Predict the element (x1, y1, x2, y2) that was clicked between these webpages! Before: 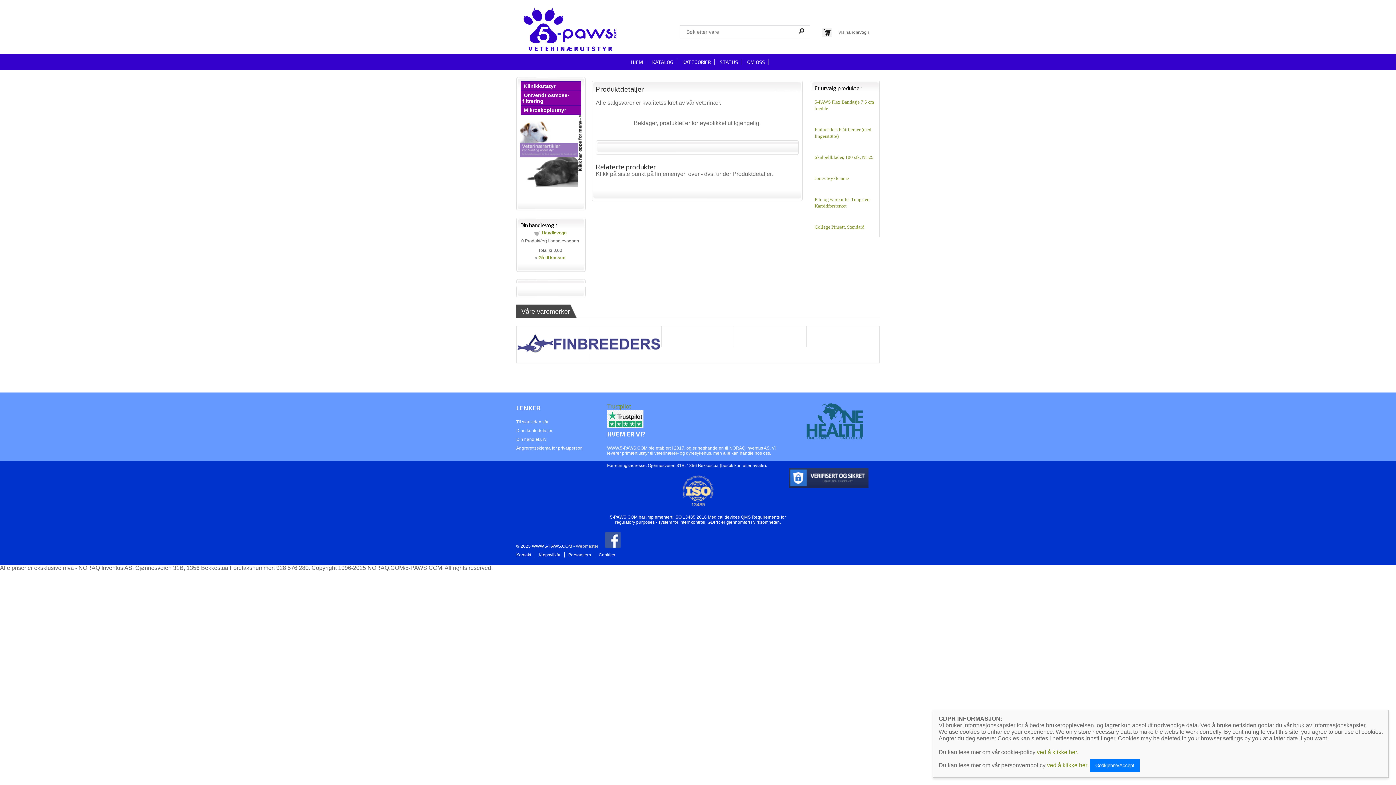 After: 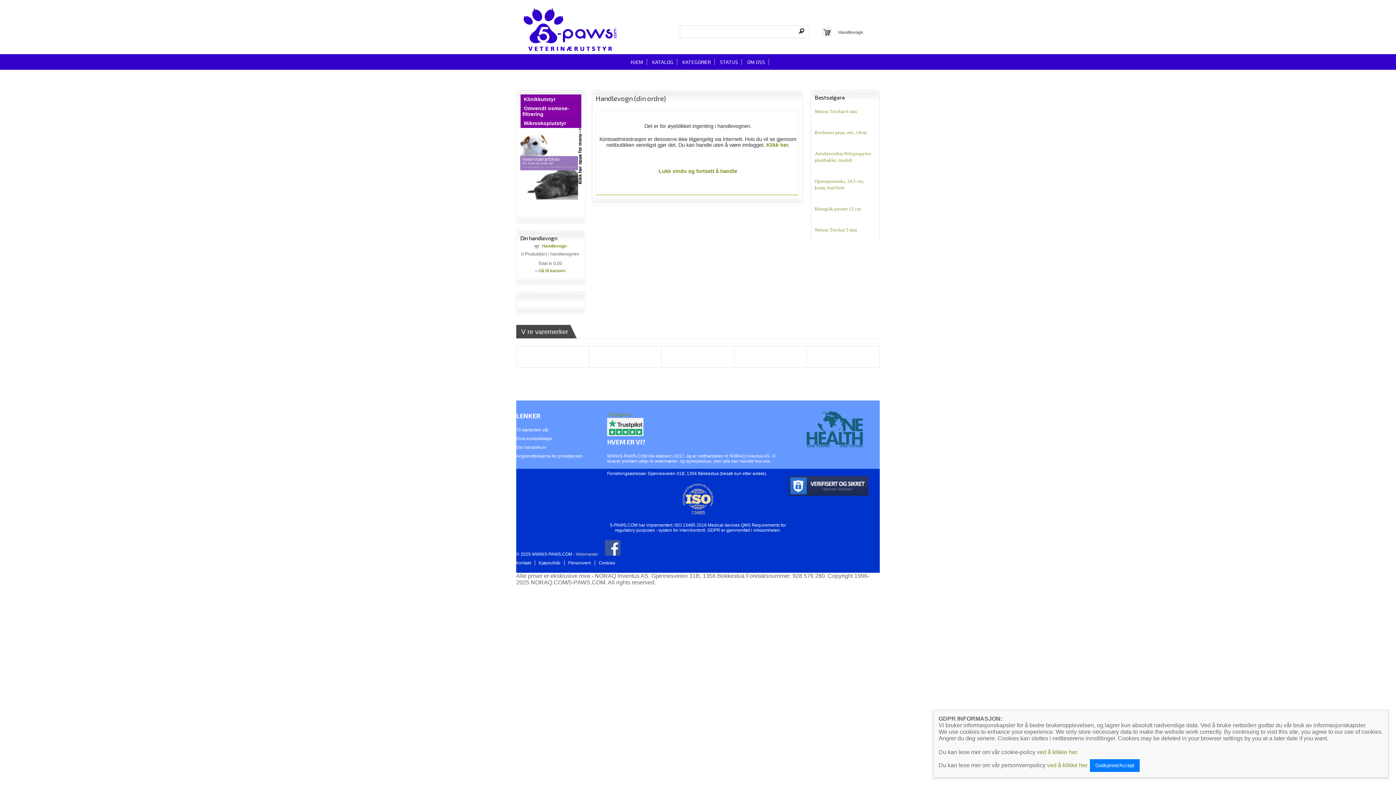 Action: bbox: (538, 255, 565, 260) label: Gå til kassen